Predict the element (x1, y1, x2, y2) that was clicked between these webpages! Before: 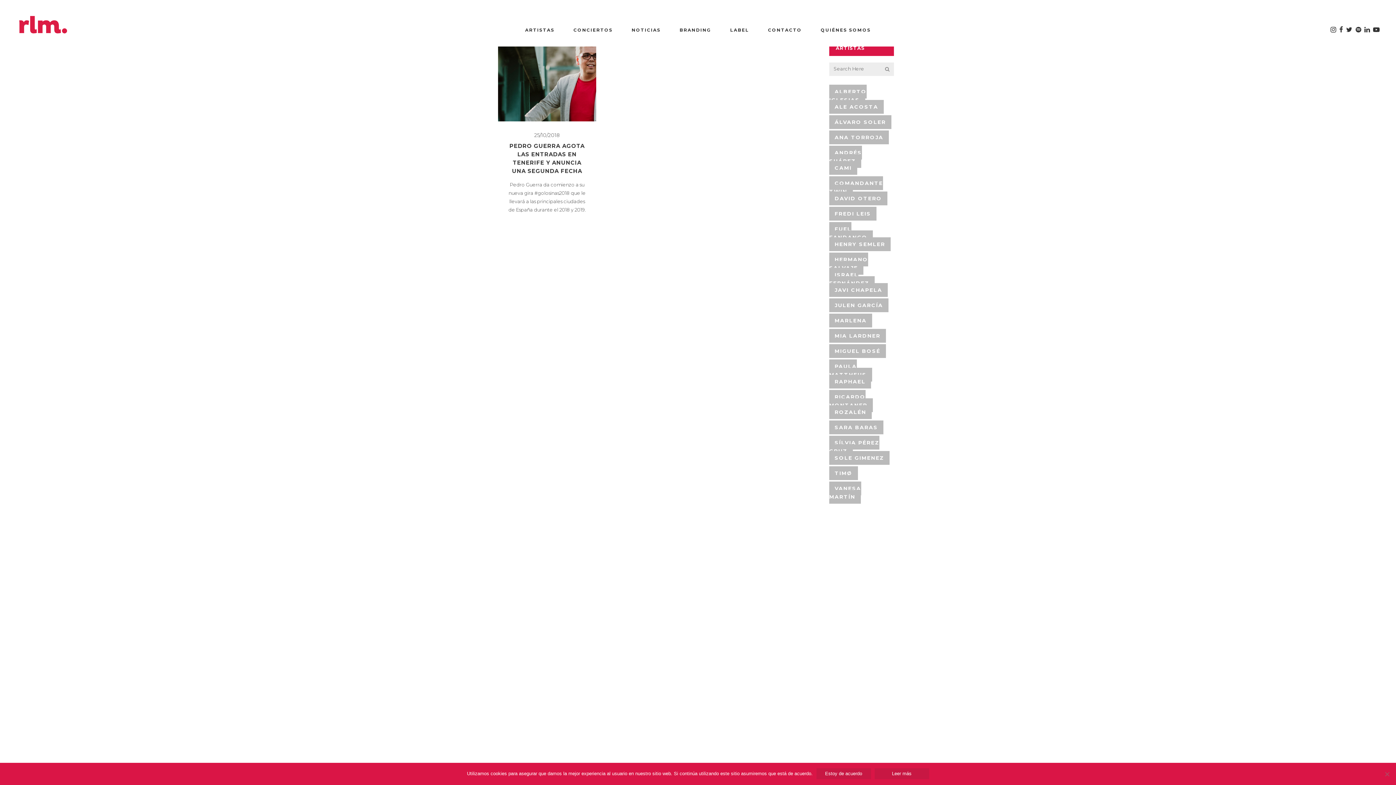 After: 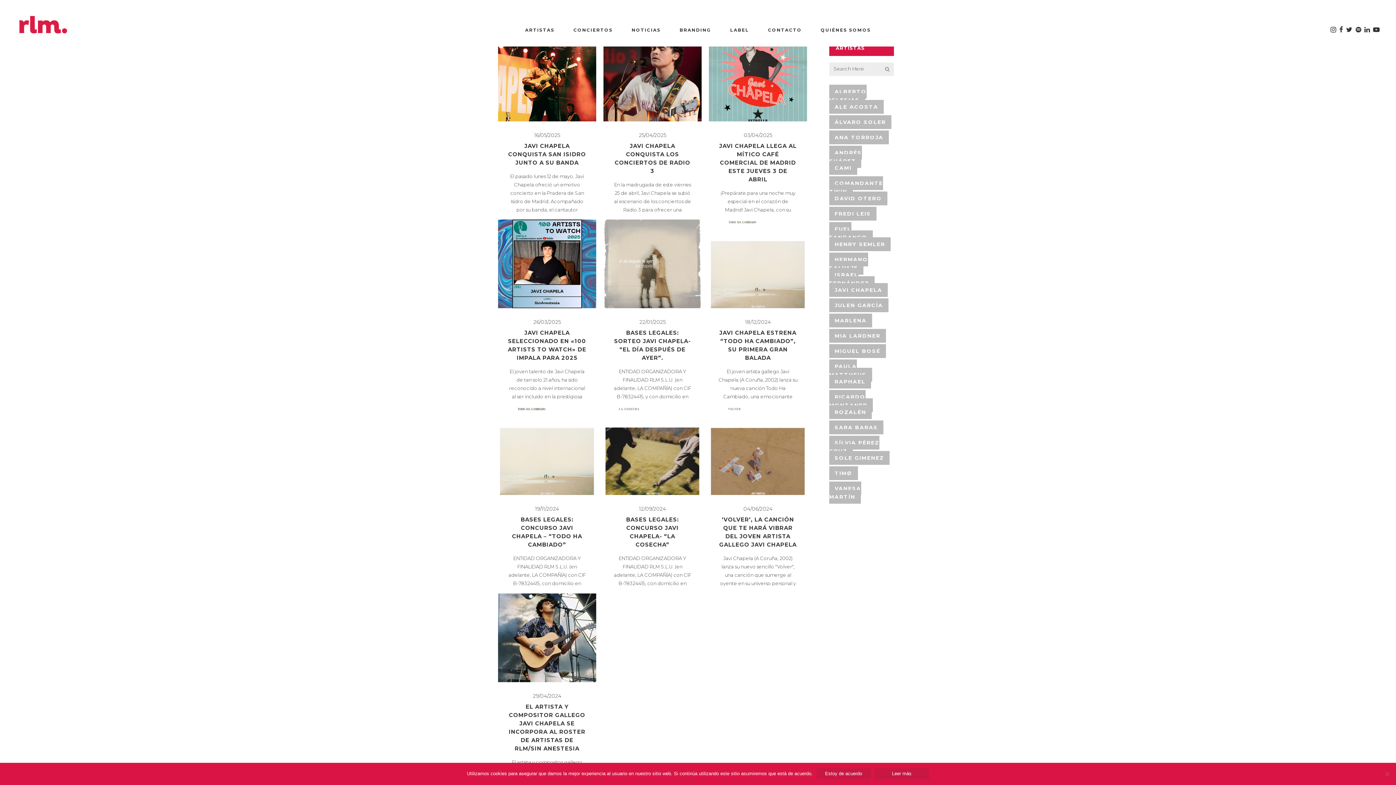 Action: label: JAVI CHAPELA bbox: (829, 283, 888, 297)